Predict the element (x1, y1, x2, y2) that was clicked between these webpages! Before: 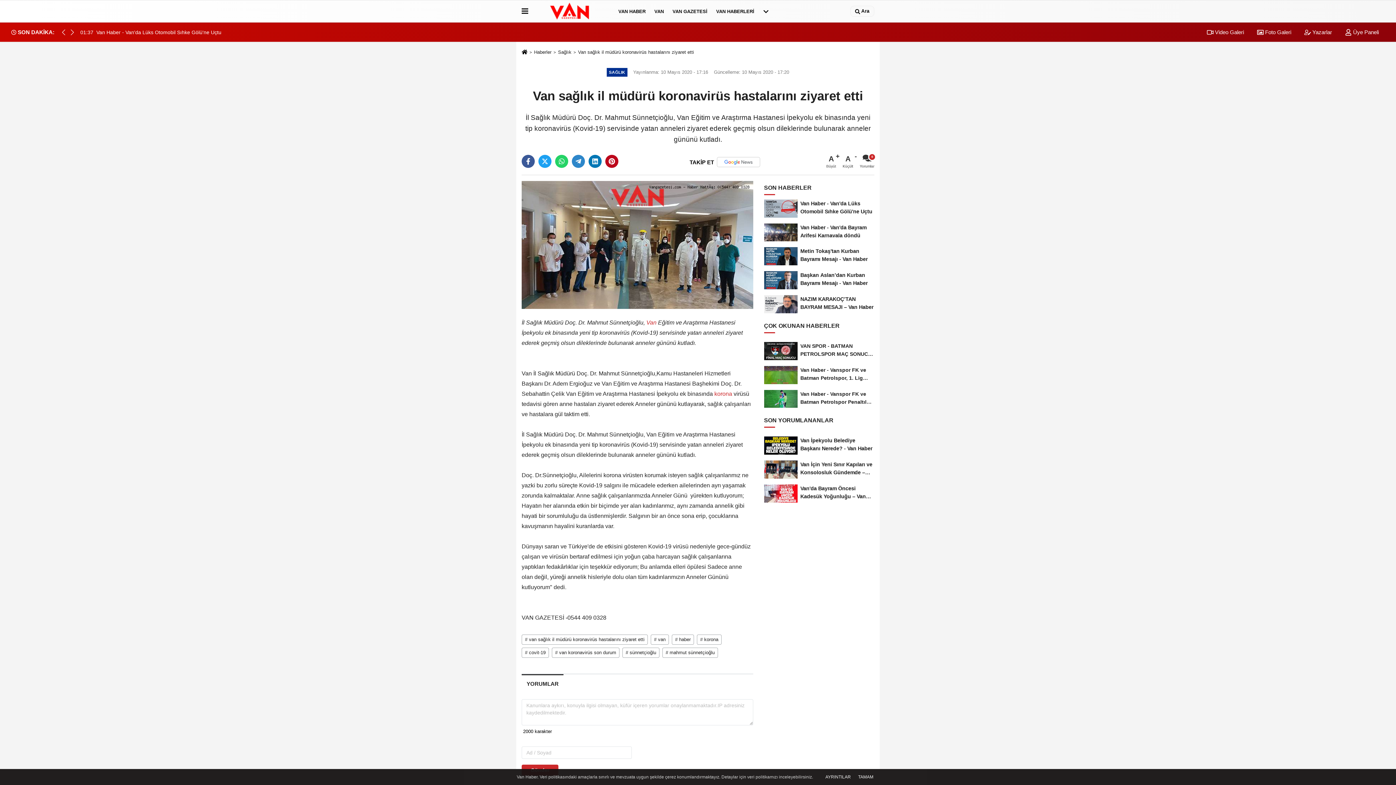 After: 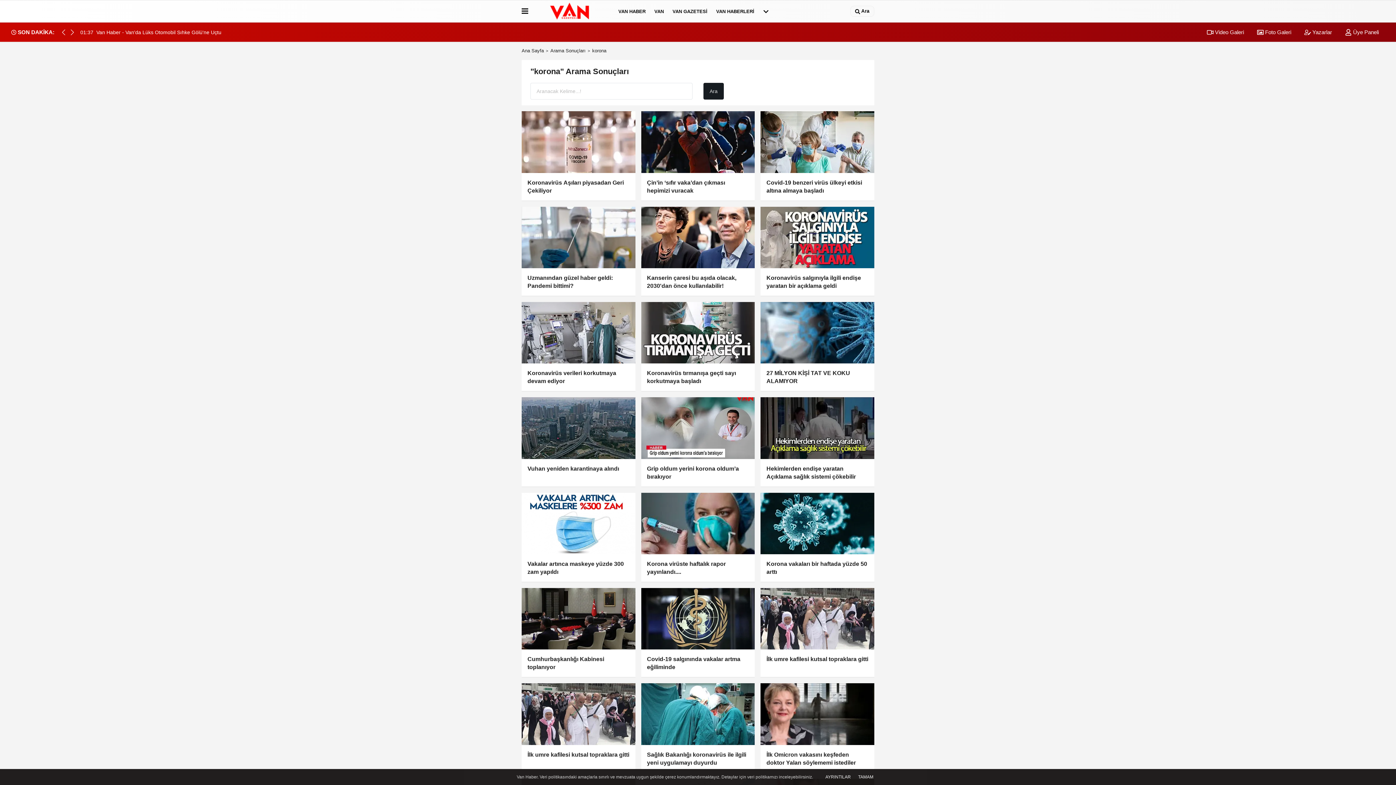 Action: bbox: (713, 391, 733, 397) label:  korona 